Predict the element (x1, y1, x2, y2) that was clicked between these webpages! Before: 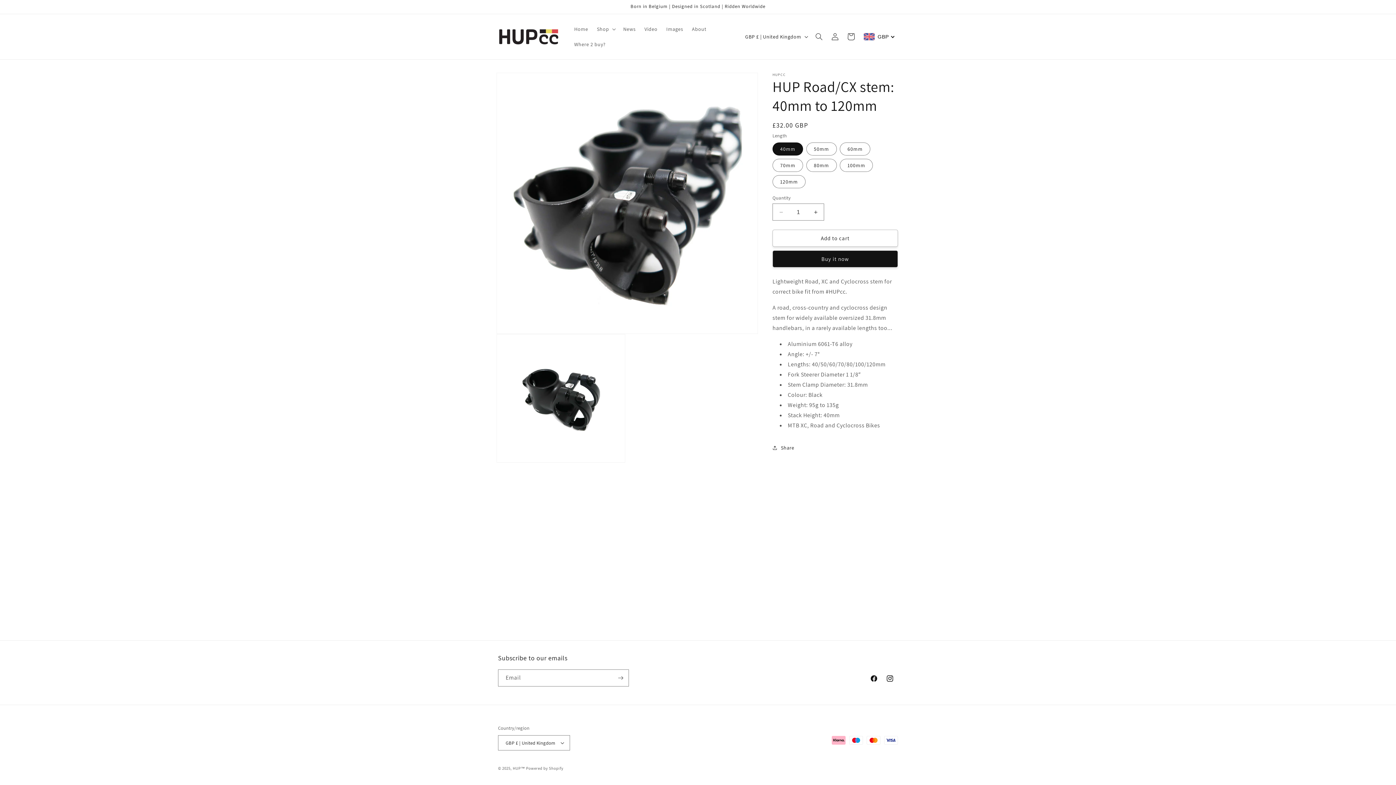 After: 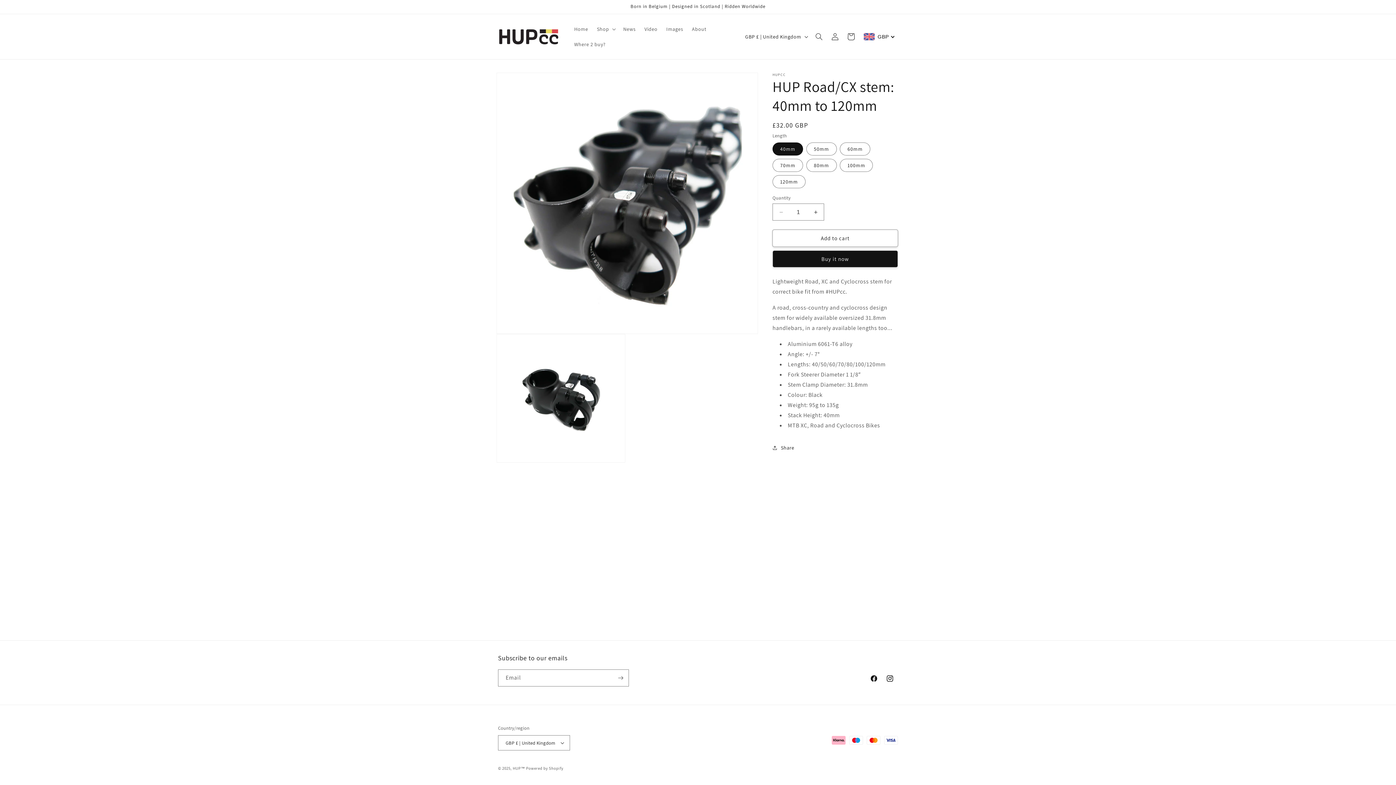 Action: label: Add to cart bbox: (772, 229, 898, 246)